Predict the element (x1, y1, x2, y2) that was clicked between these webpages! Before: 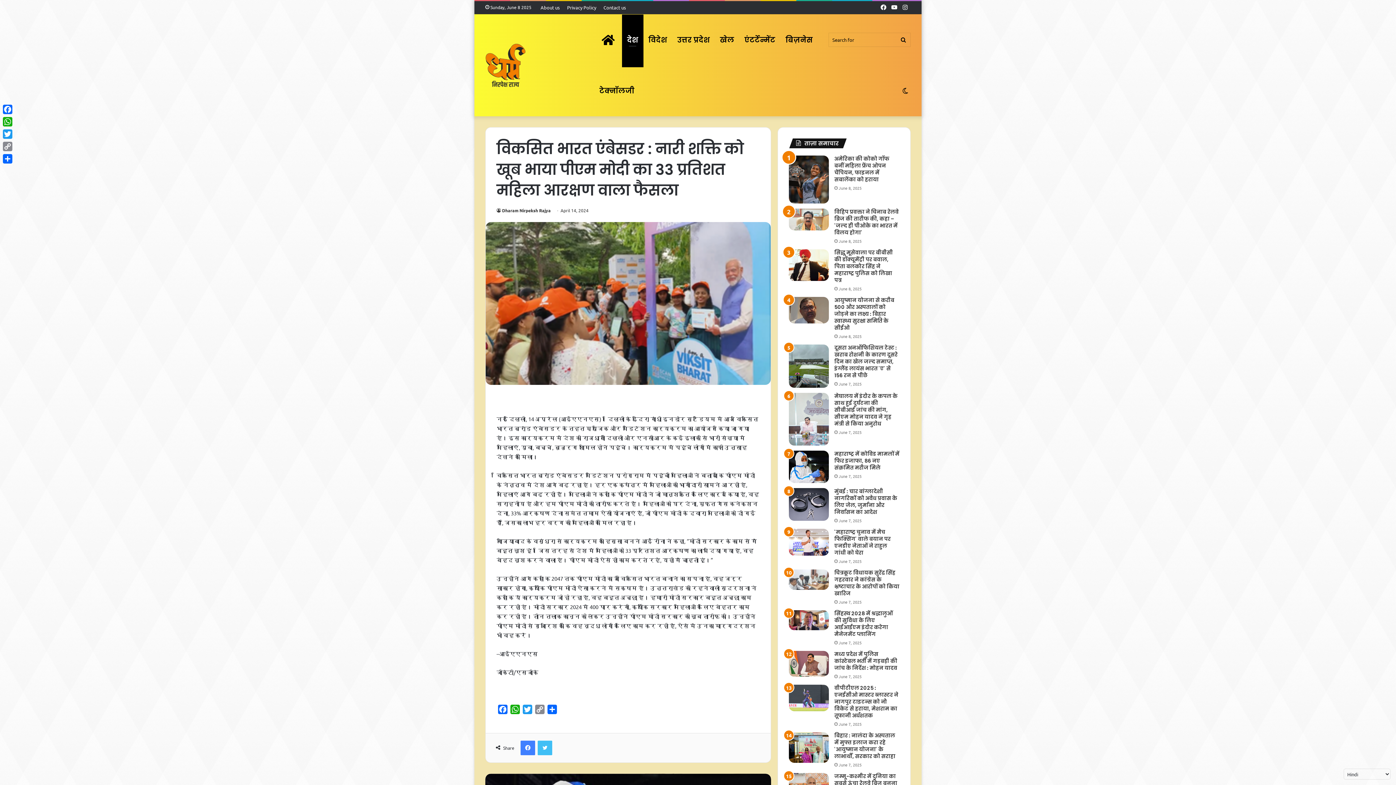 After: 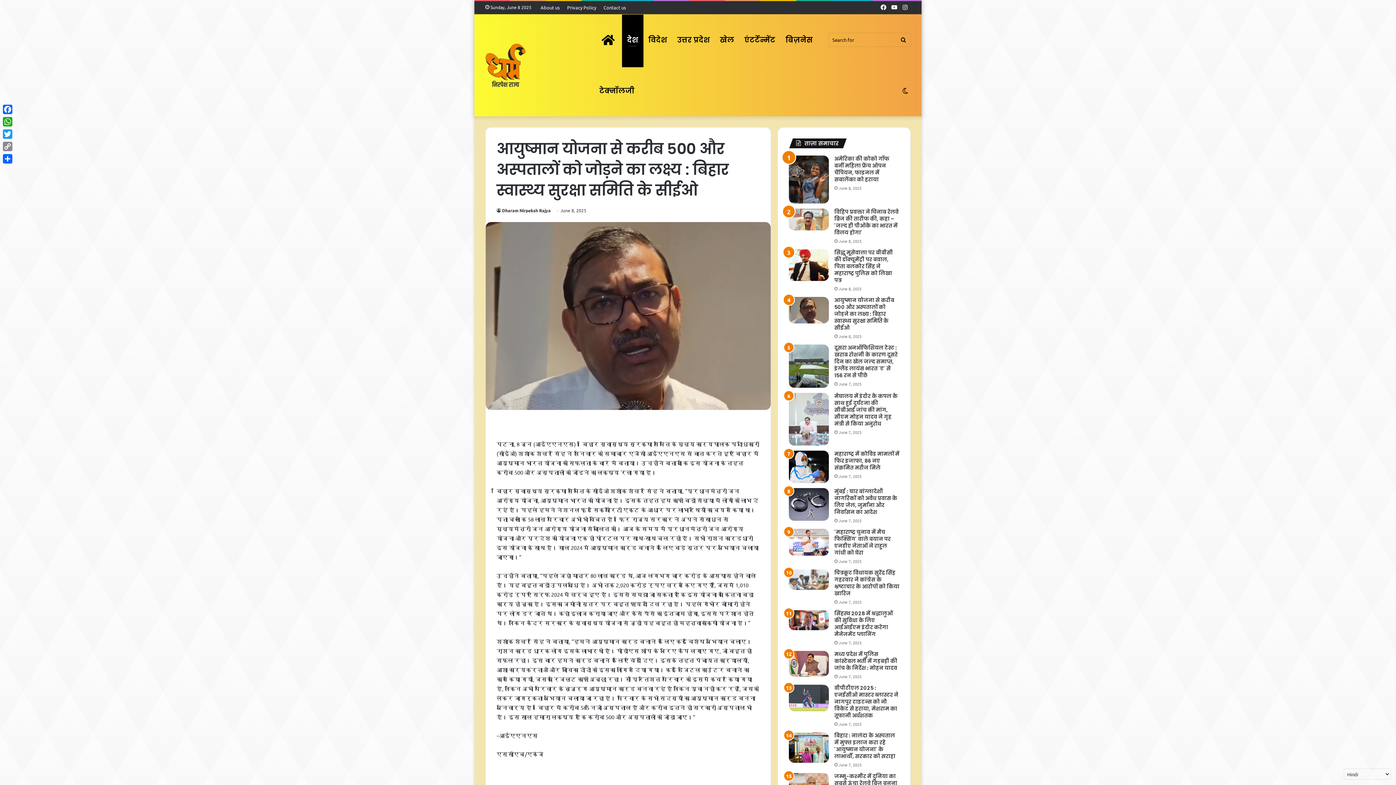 Action: bbox: (834, 296, 894, 331) label: आयुष्मान योजना से करीब 500 और अस्पतालों को जोड़ने का लक्ष्य : बिहार स्वास्थ्य सुरक्षा समिति के सीईओ